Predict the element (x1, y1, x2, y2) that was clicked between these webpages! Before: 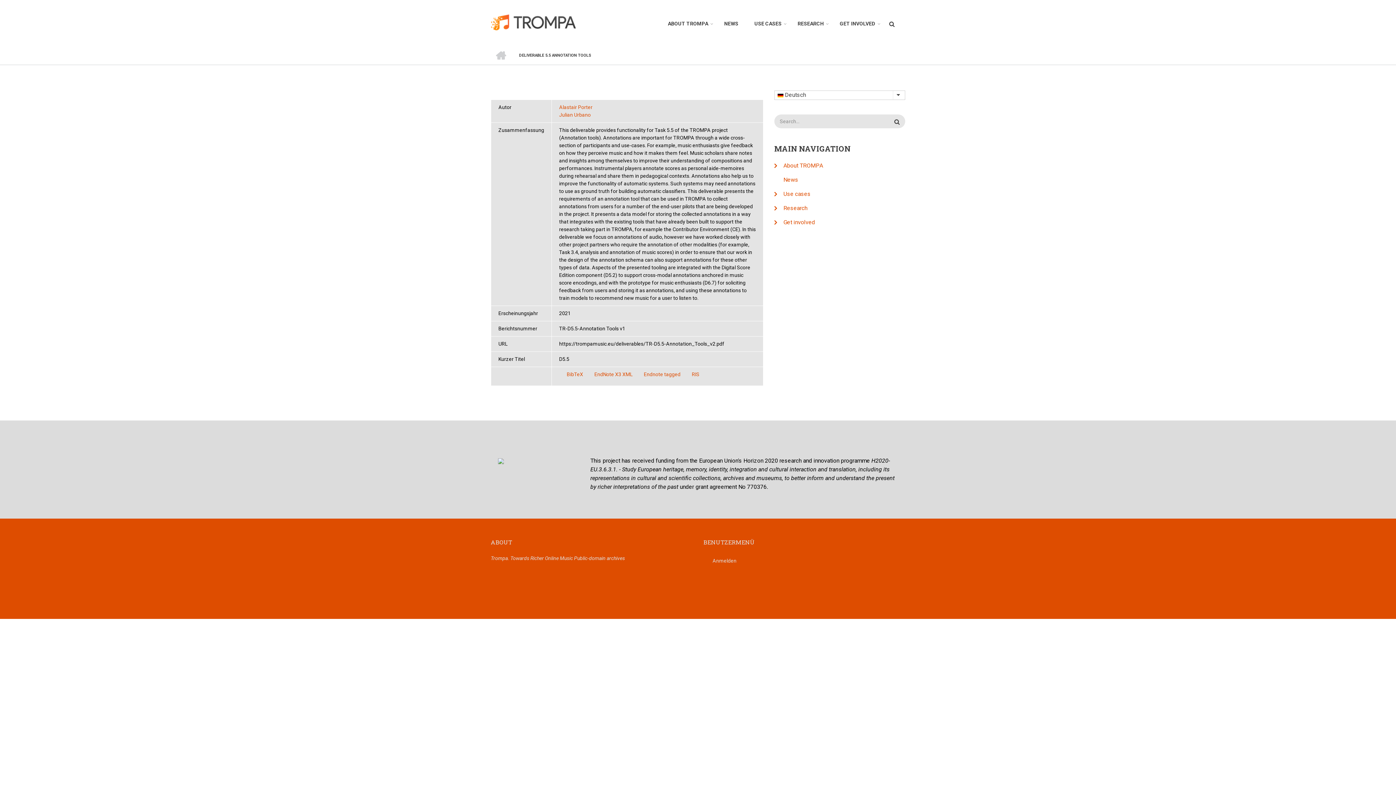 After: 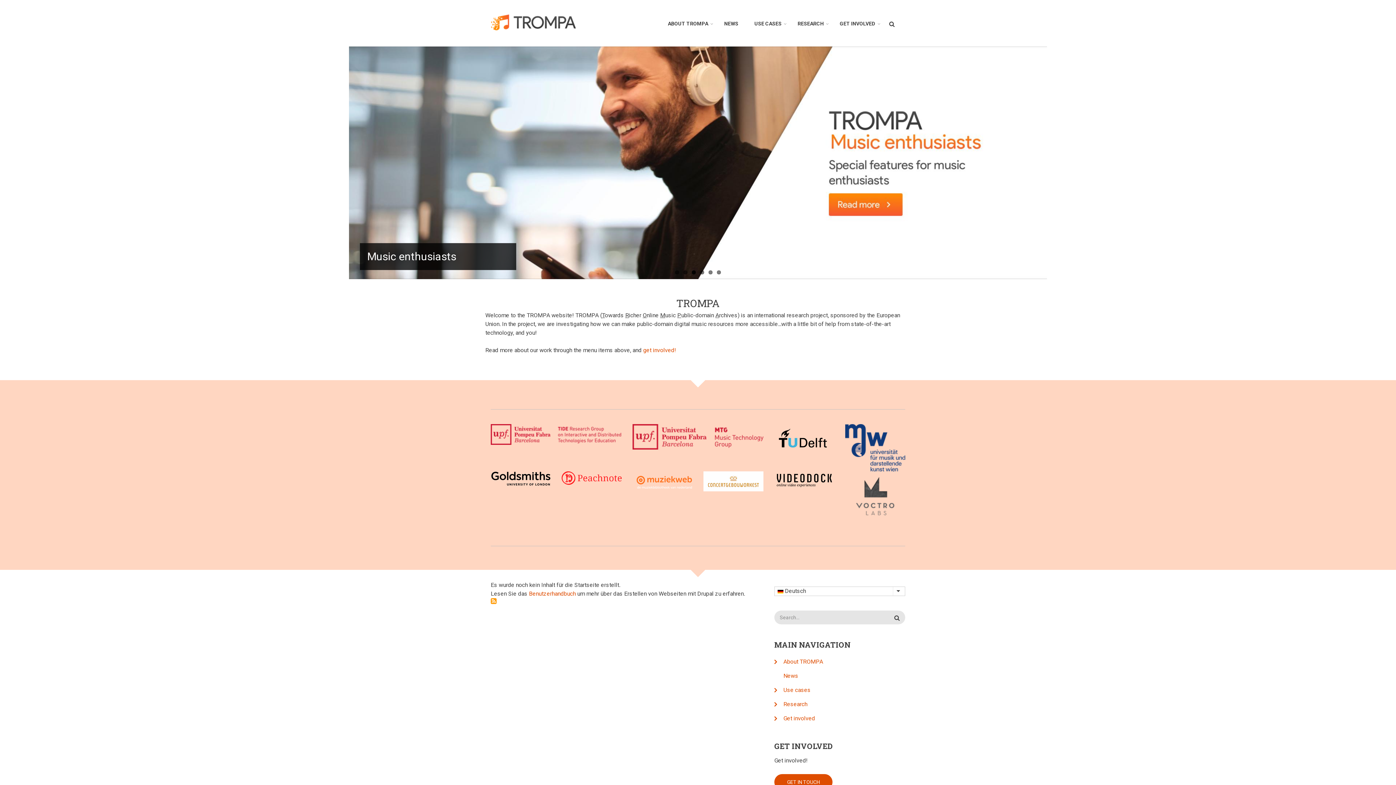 Action: bbox: (490, 18, 584, 25)